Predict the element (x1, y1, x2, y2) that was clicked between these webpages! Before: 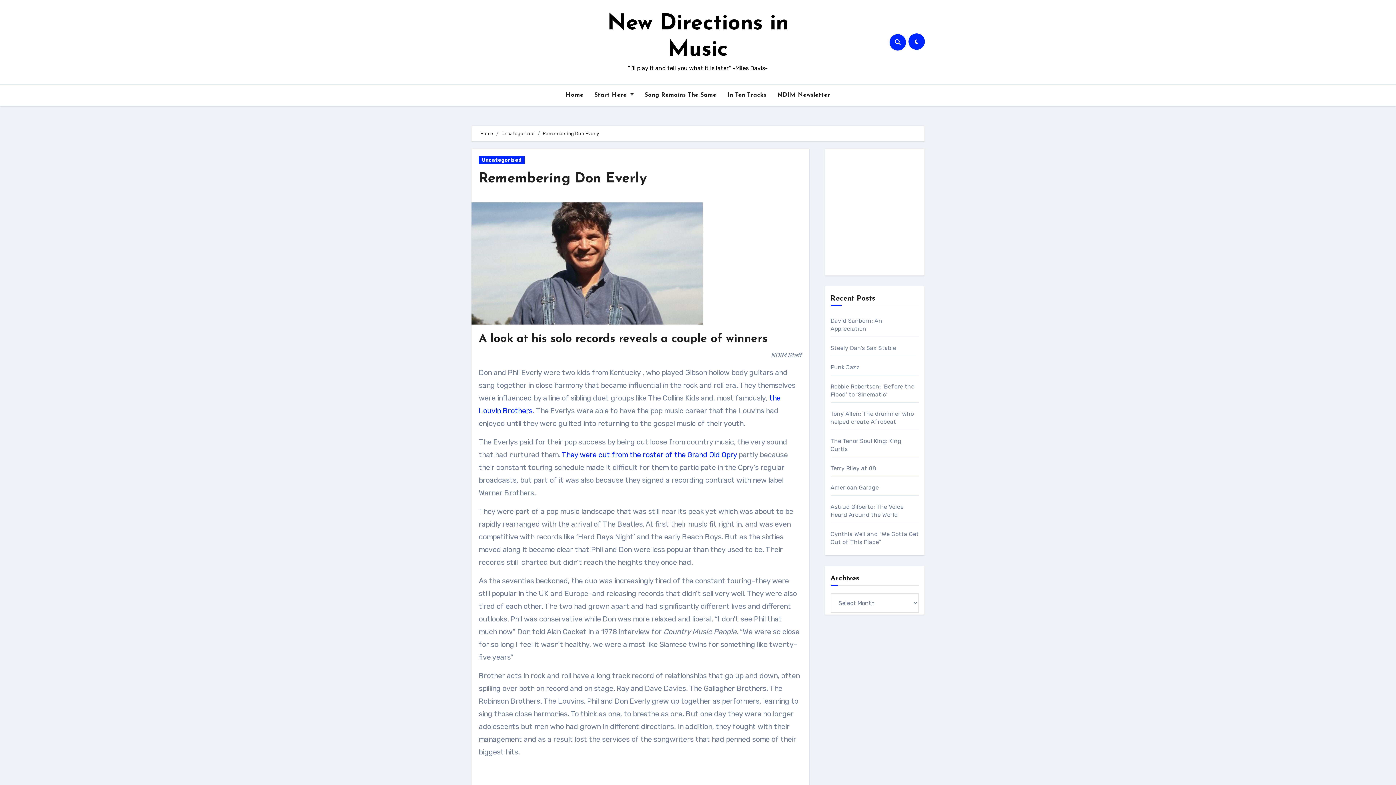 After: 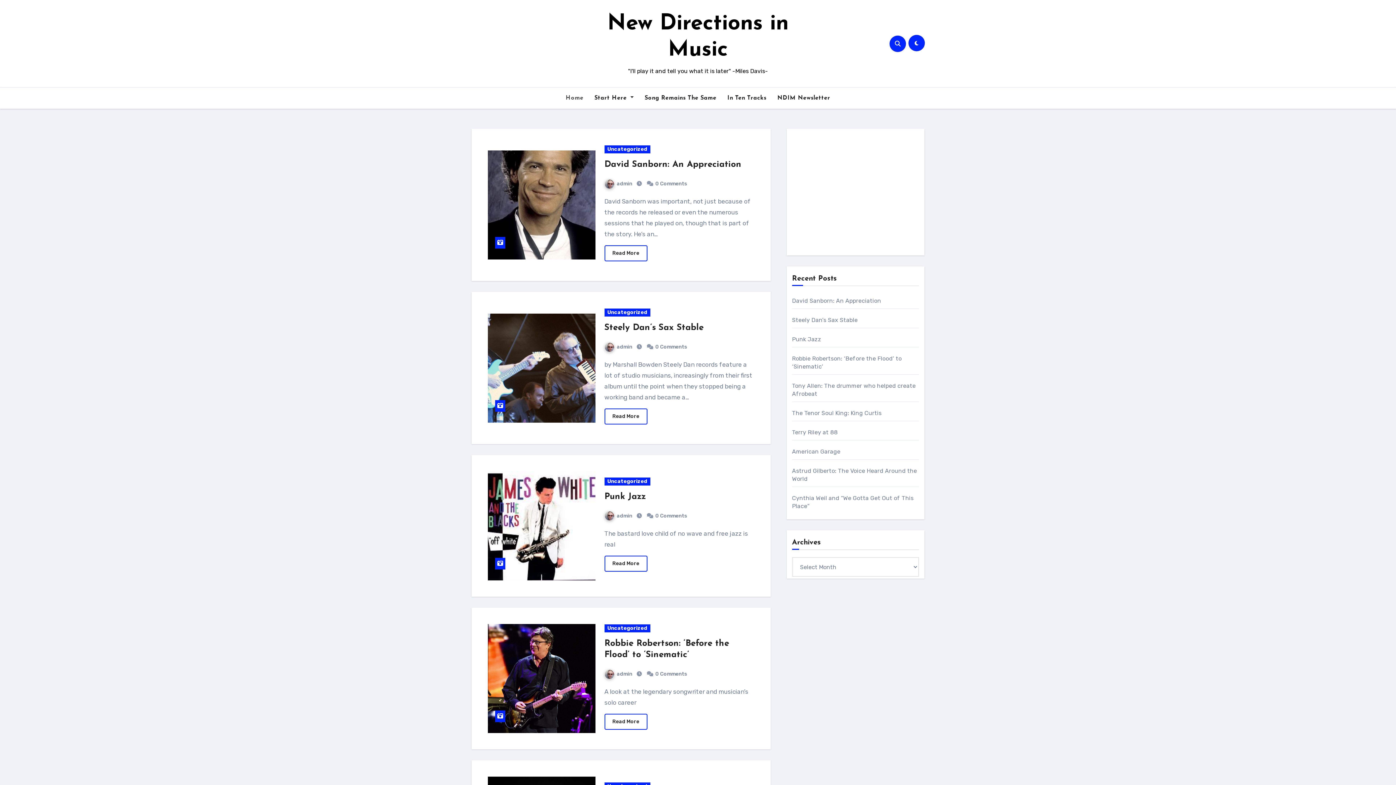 Action: label: Home bbox: (480, 130, 493, 136)